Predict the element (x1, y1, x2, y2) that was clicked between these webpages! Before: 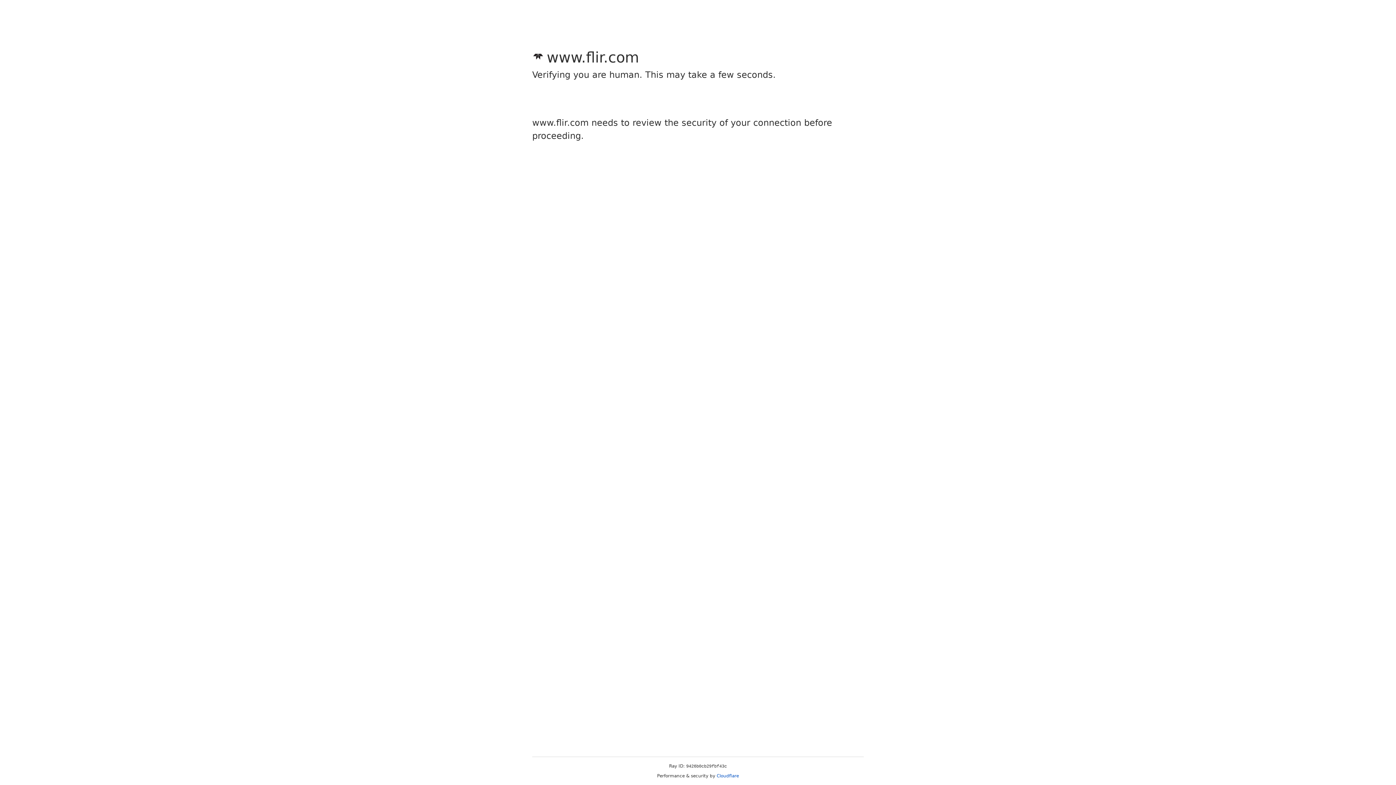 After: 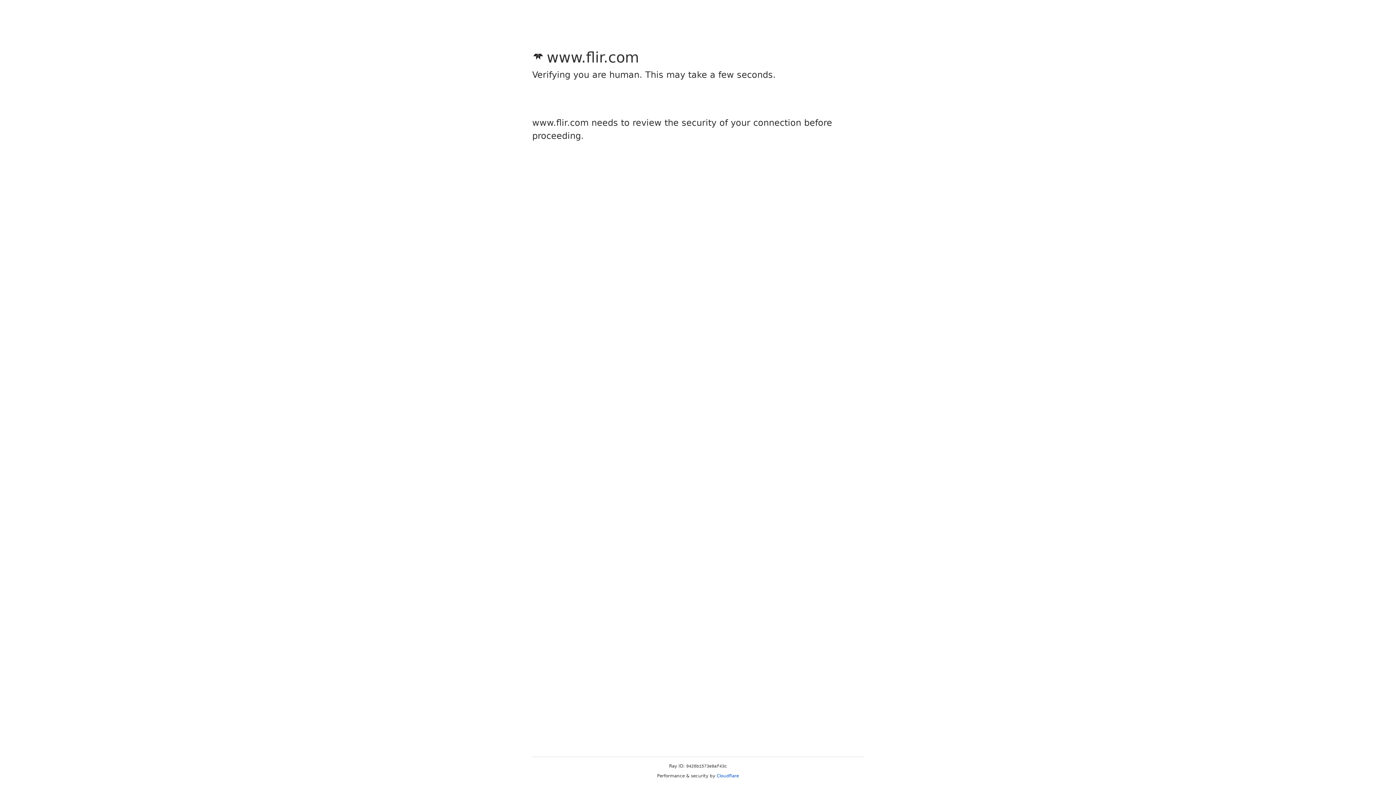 Action: bbox: (716, 773, 739, 778) label: Cloudflare